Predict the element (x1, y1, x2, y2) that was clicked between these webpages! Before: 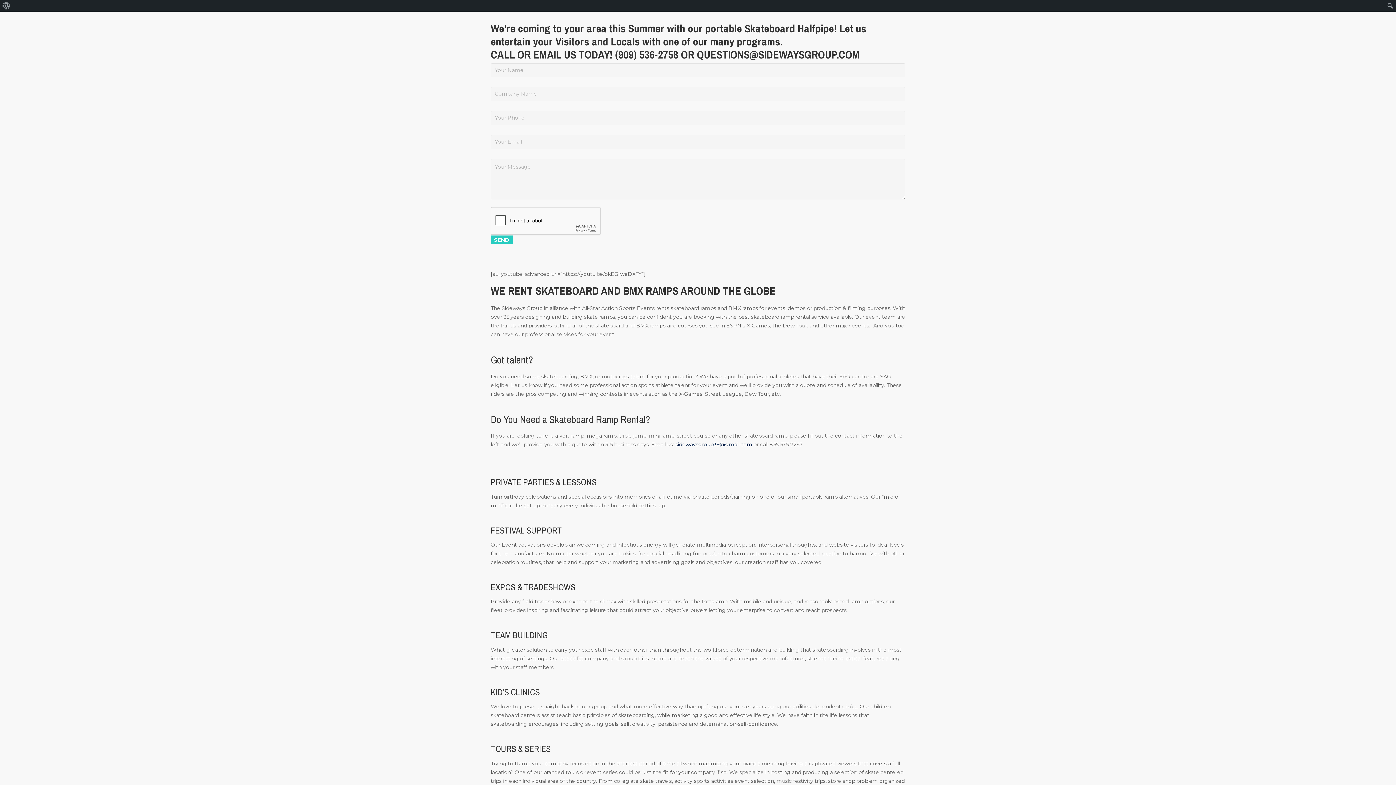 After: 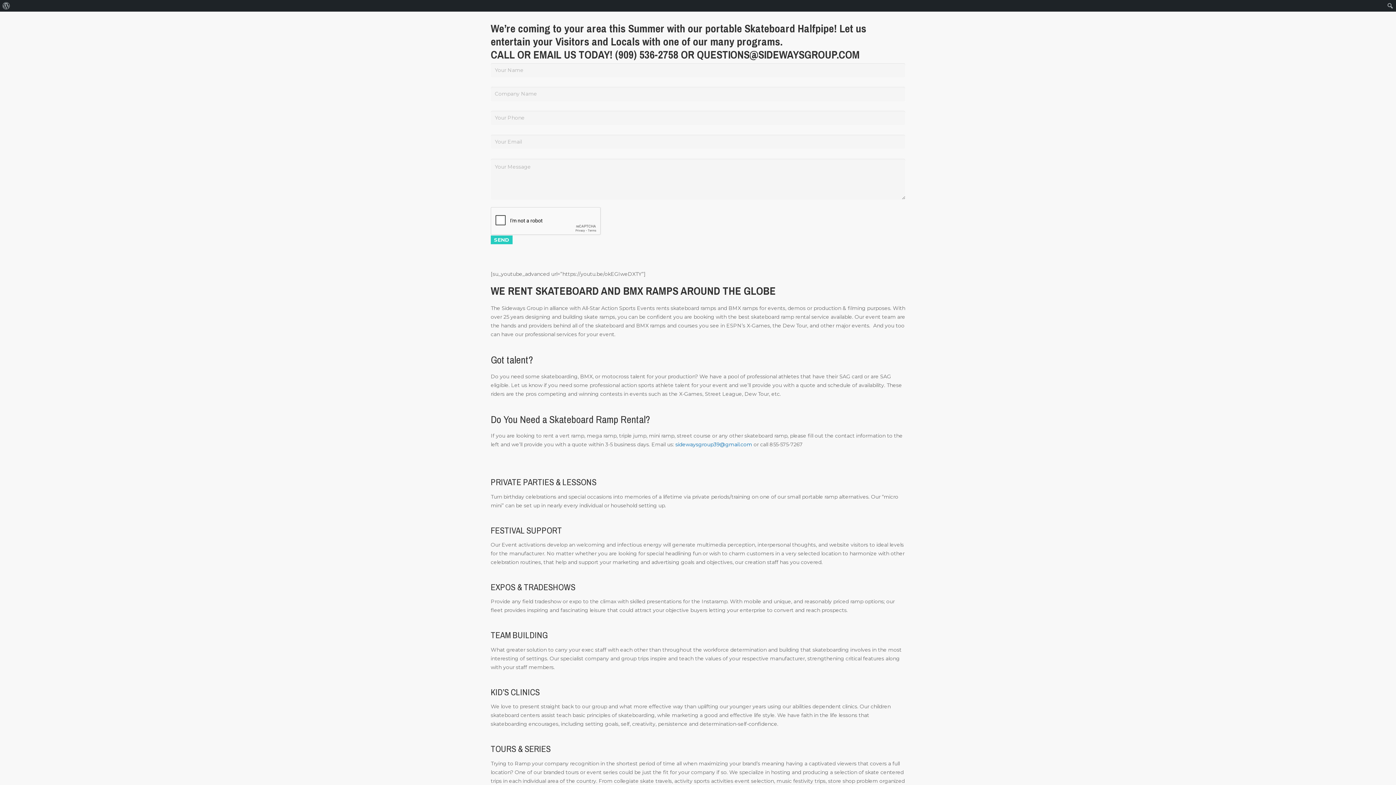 Action: bbox: (675, 441, 752, 448) label: sidewaysgroup39@gmail.com